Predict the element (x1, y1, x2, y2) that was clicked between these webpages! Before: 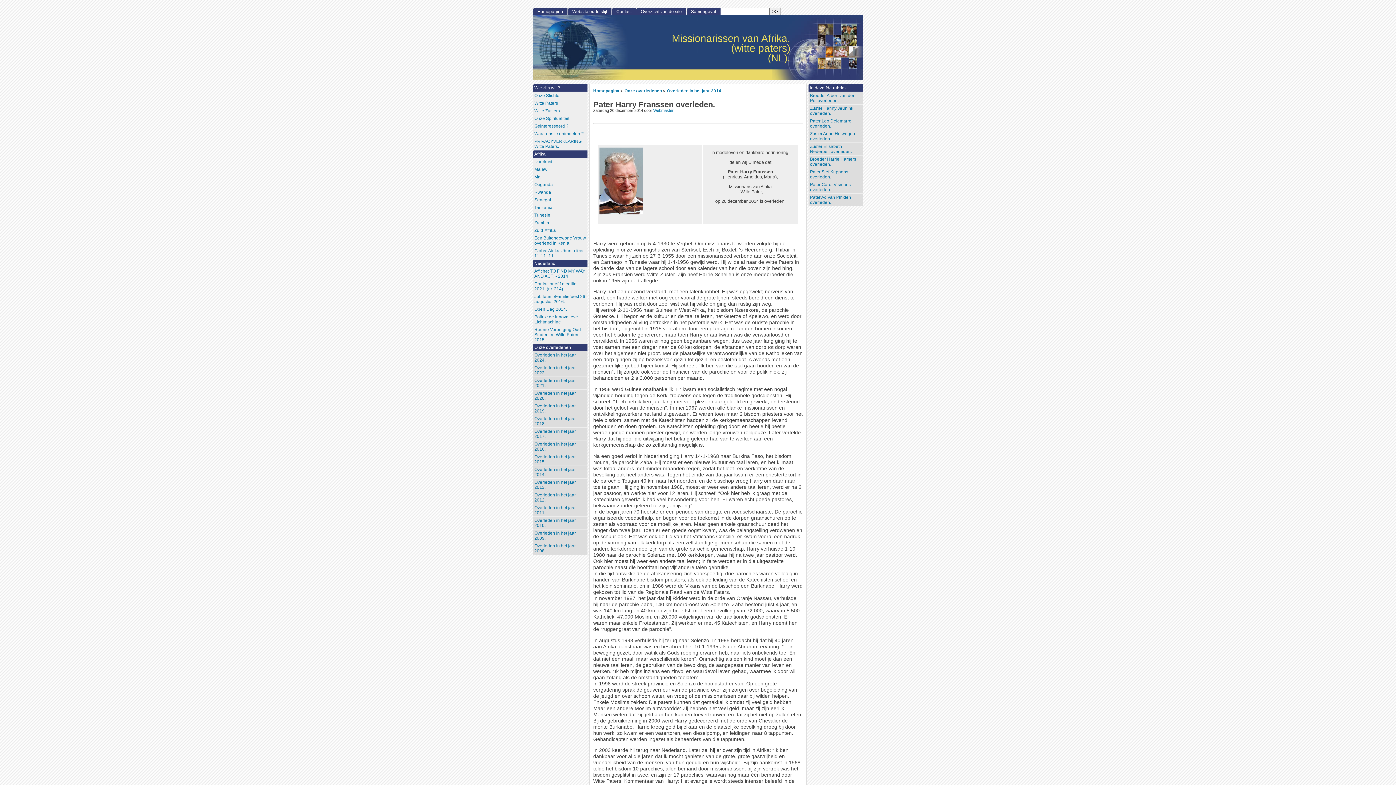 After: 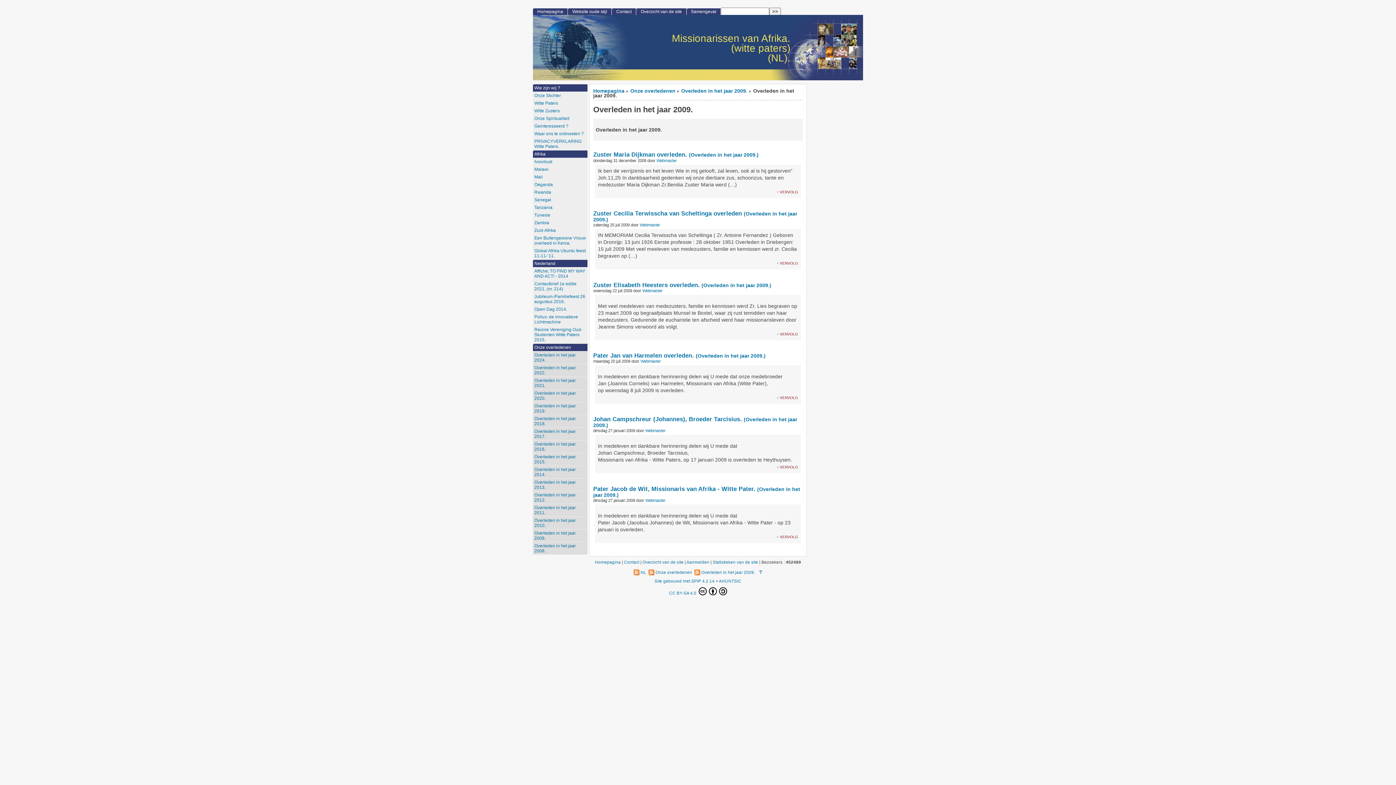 Action: bbox: (533, 529, 587, 542) label: Overleden in het jaar 2009.